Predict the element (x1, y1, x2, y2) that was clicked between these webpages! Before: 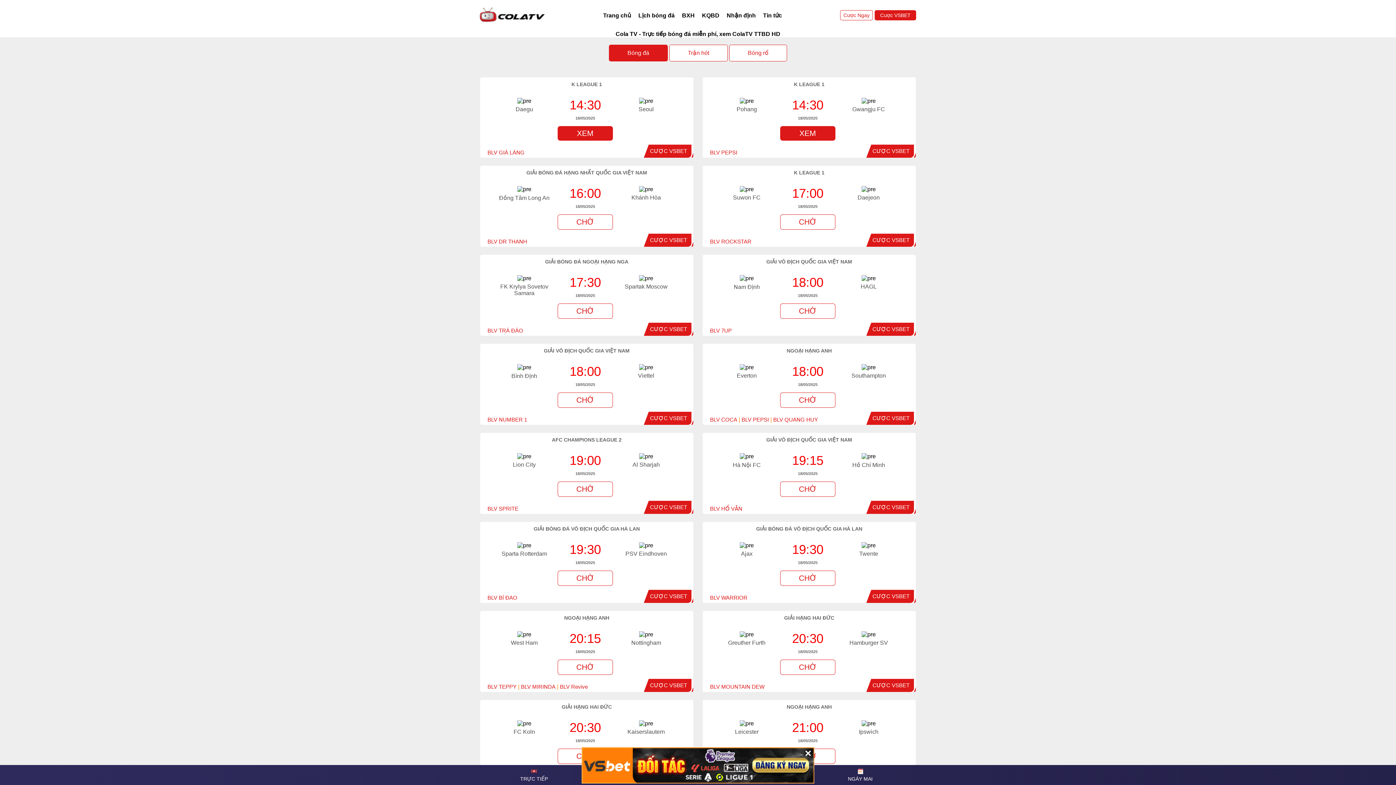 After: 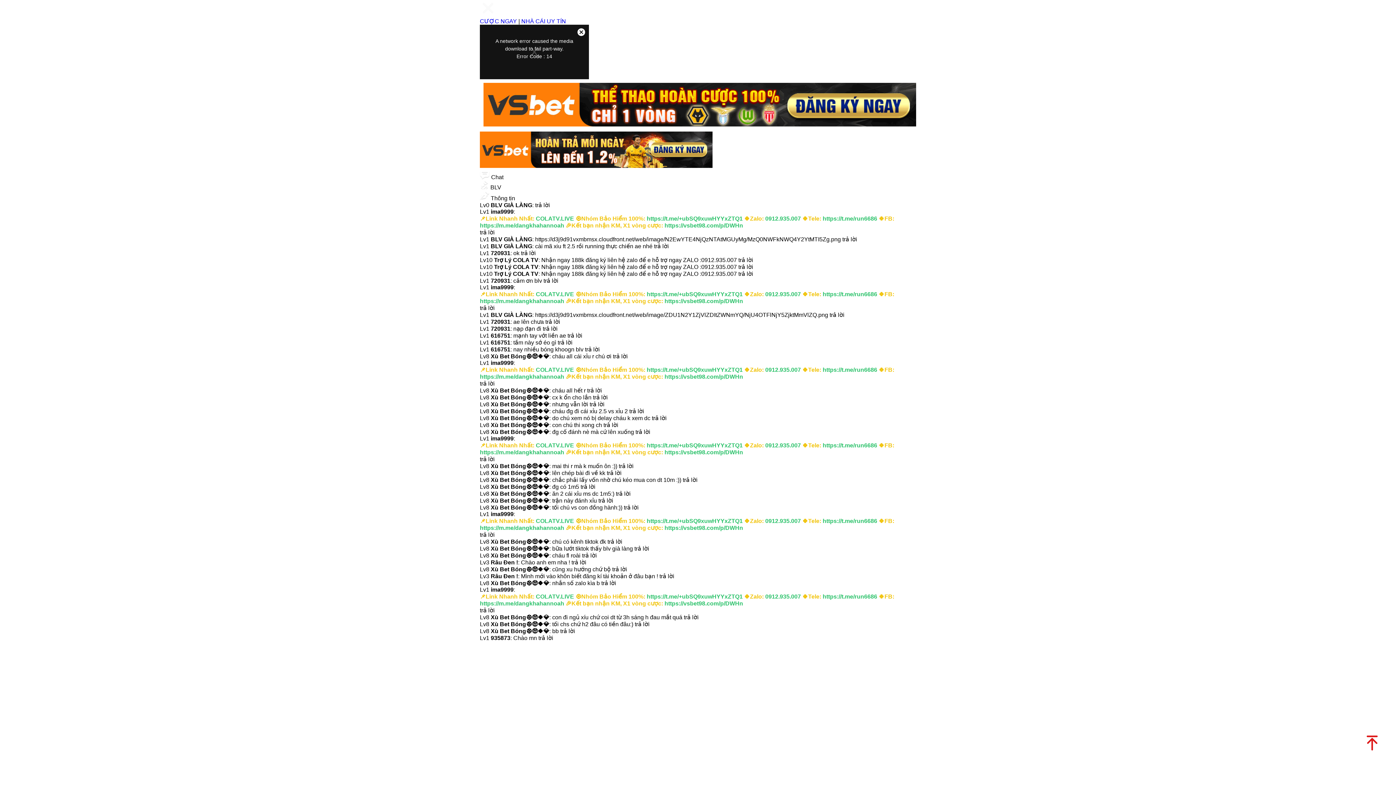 Action: label: BLV GIÀ LÀNG bbox: (487, 149, 524, 155)